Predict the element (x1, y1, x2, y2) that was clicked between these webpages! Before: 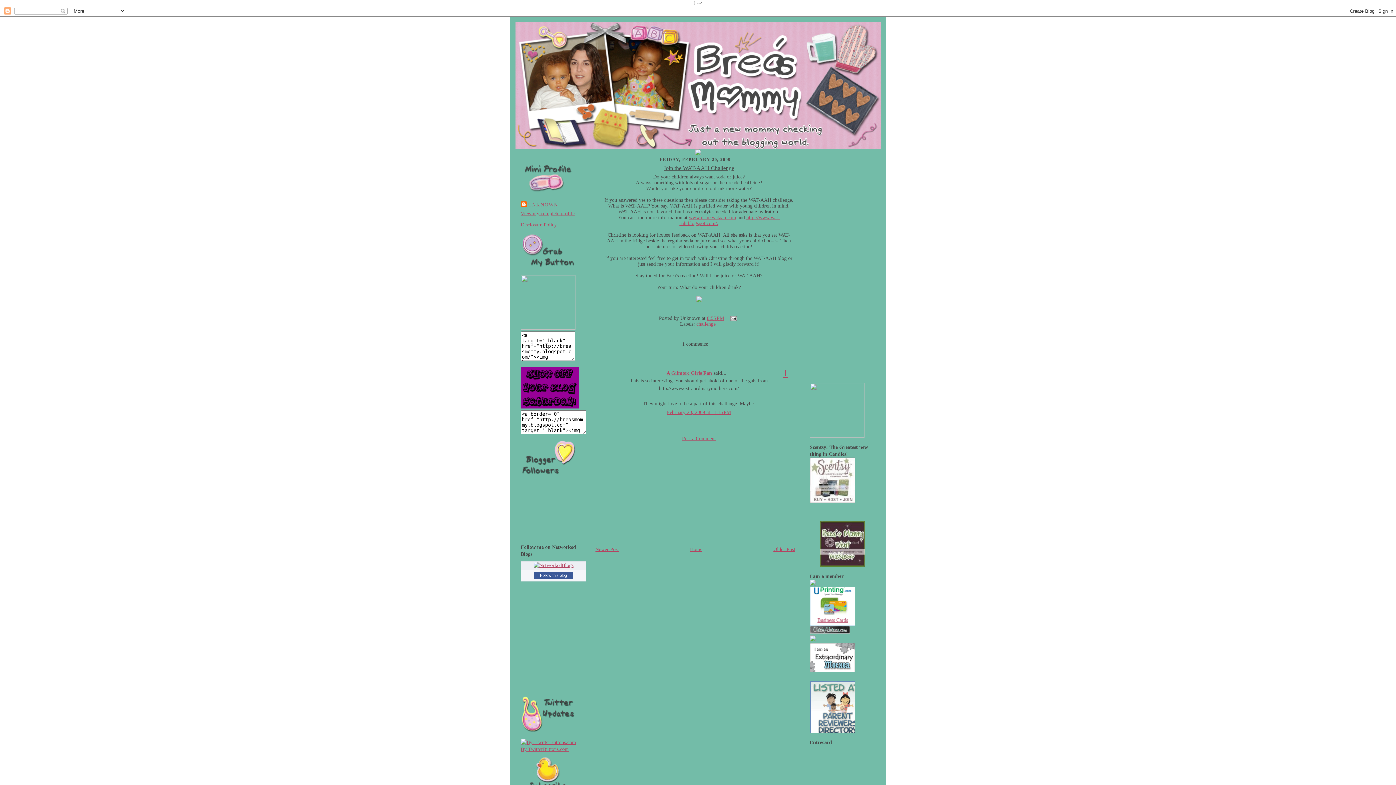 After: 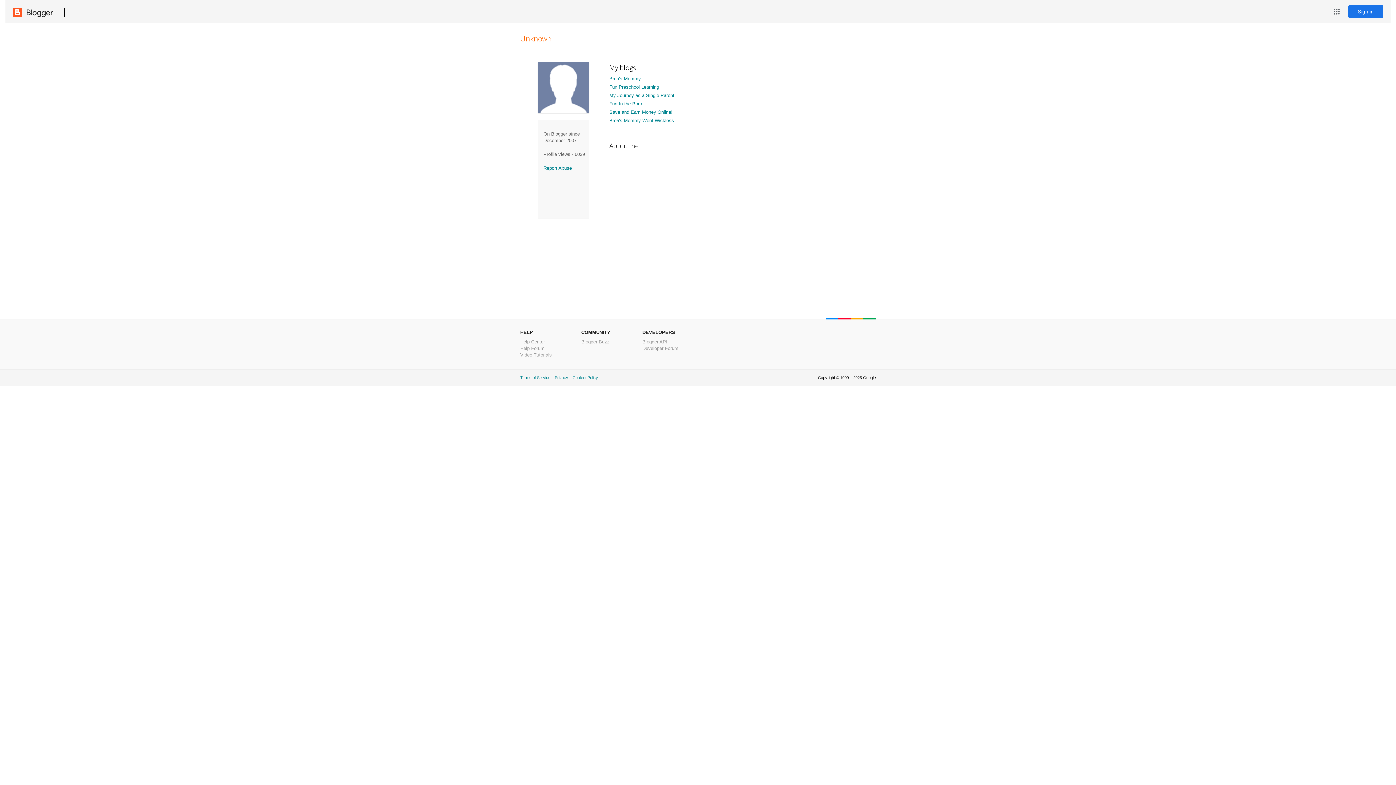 Action: label: View my complete profile bbox: (520, 210, 574, 216)